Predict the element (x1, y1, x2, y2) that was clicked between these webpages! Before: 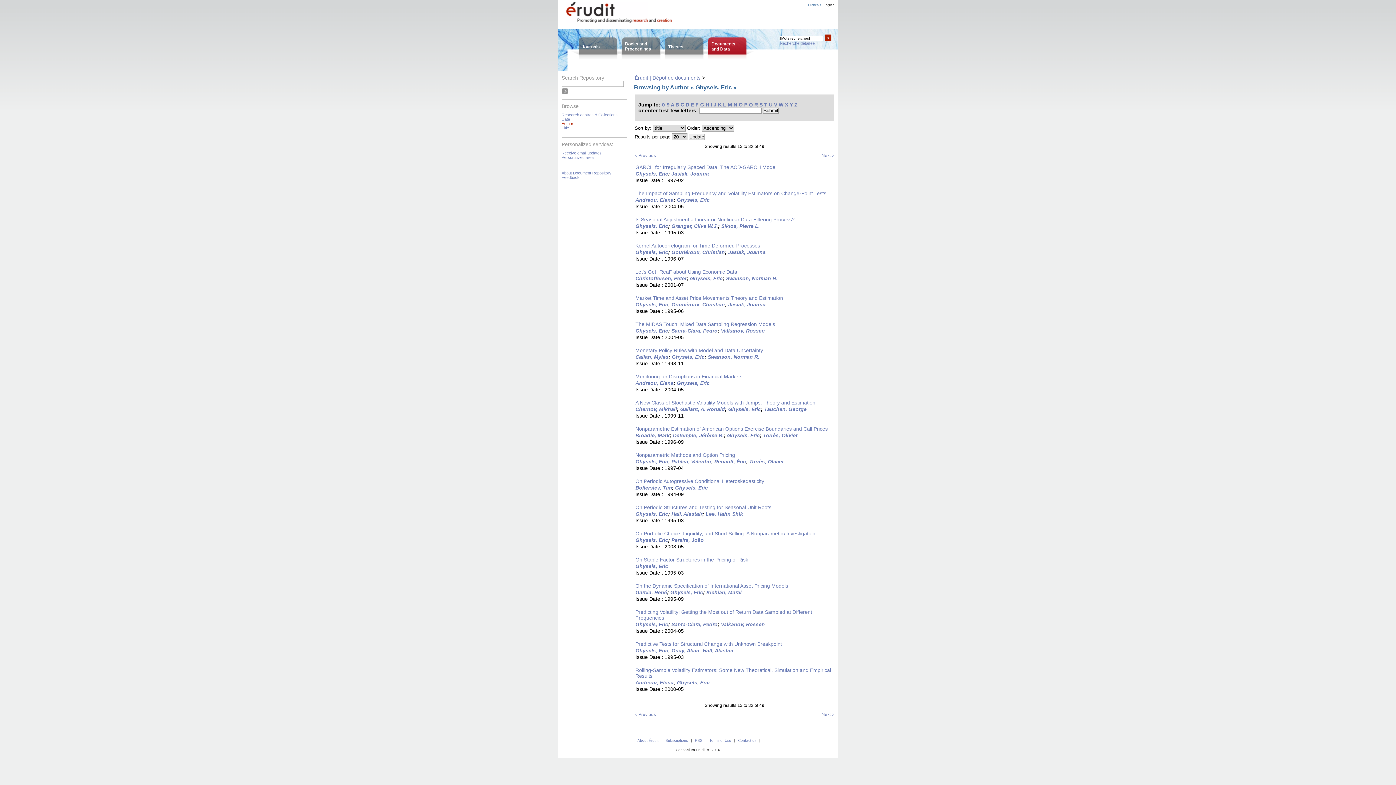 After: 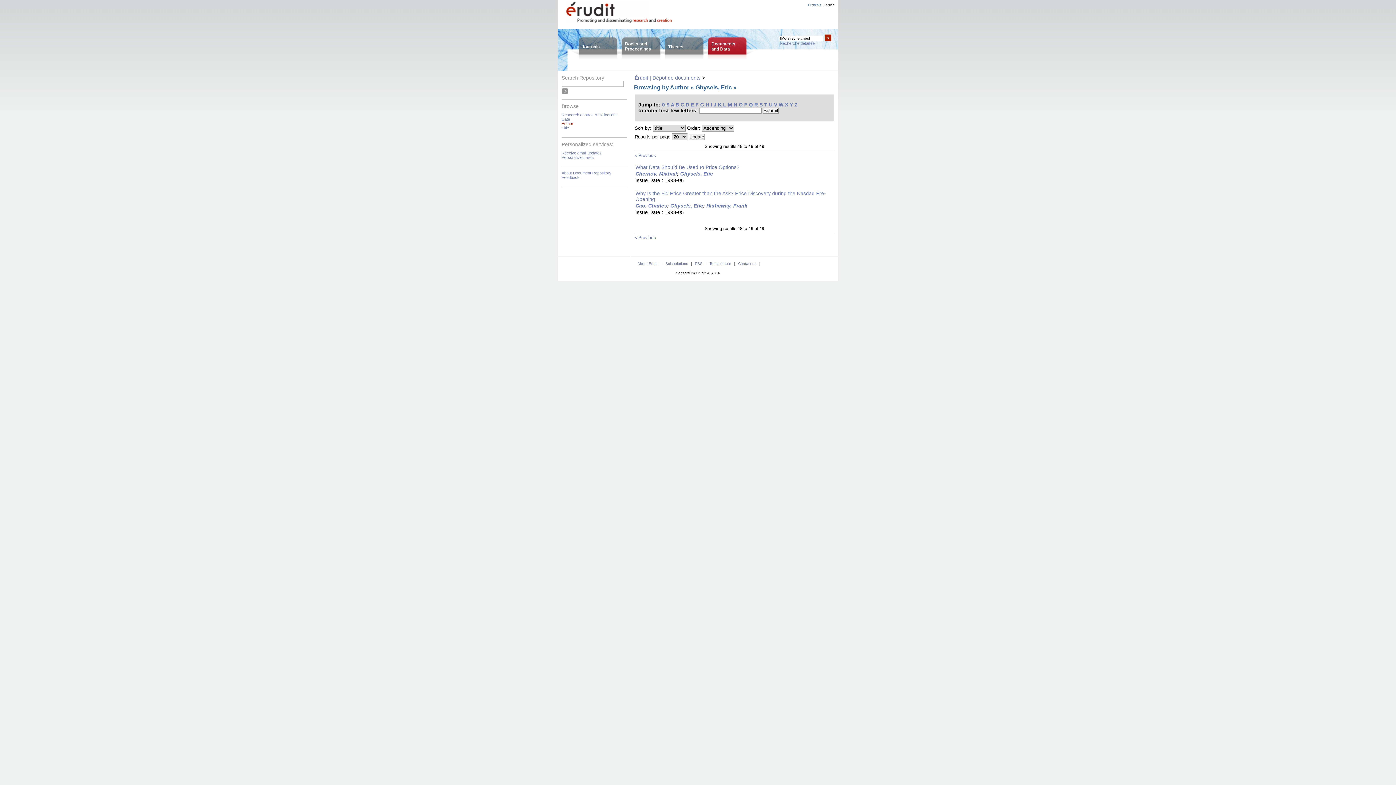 Action: label: U bbox: (769, 101, 772, 107)